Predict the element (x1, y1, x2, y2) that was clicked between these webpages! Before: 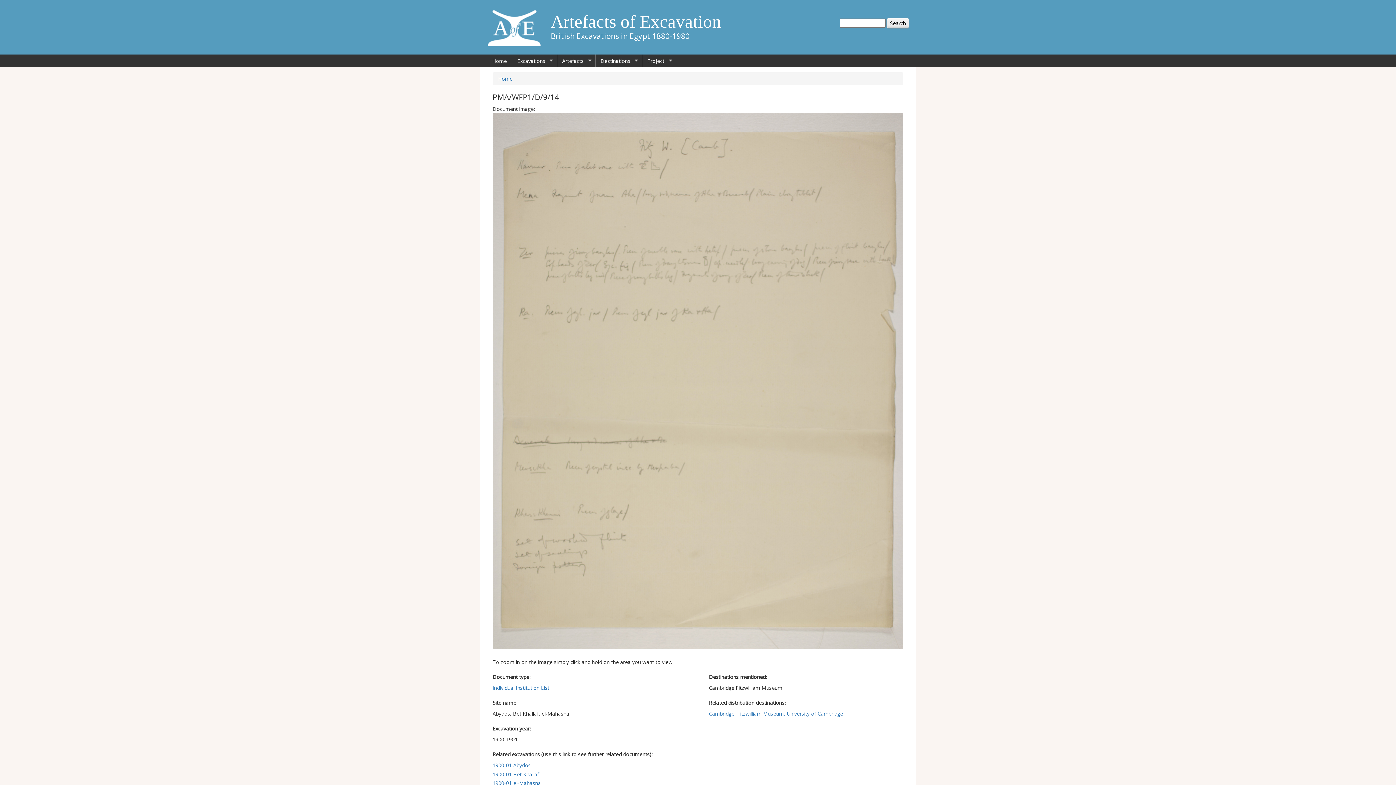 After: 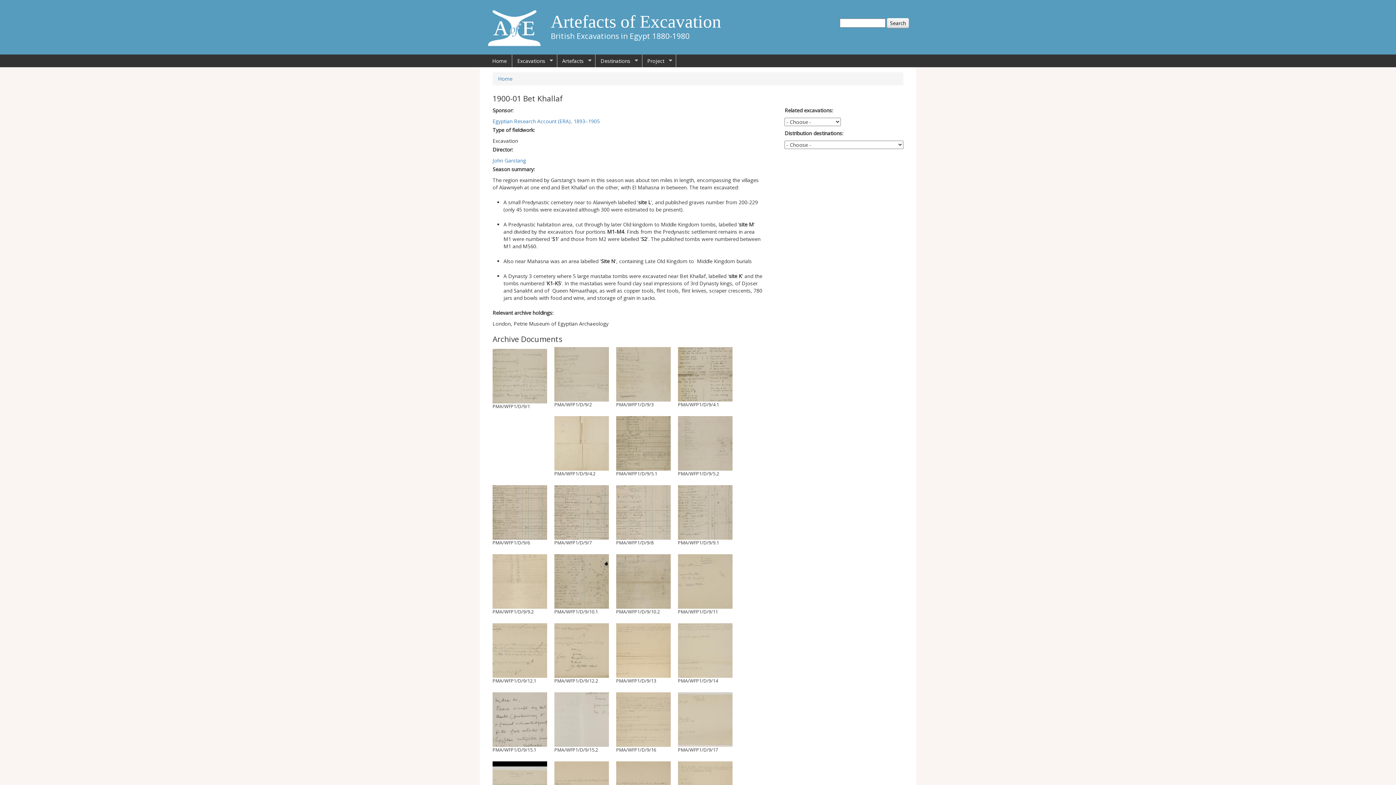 Action: label: 1900-01 Bet Khallaf bbox: (492, 771, 539, 778)